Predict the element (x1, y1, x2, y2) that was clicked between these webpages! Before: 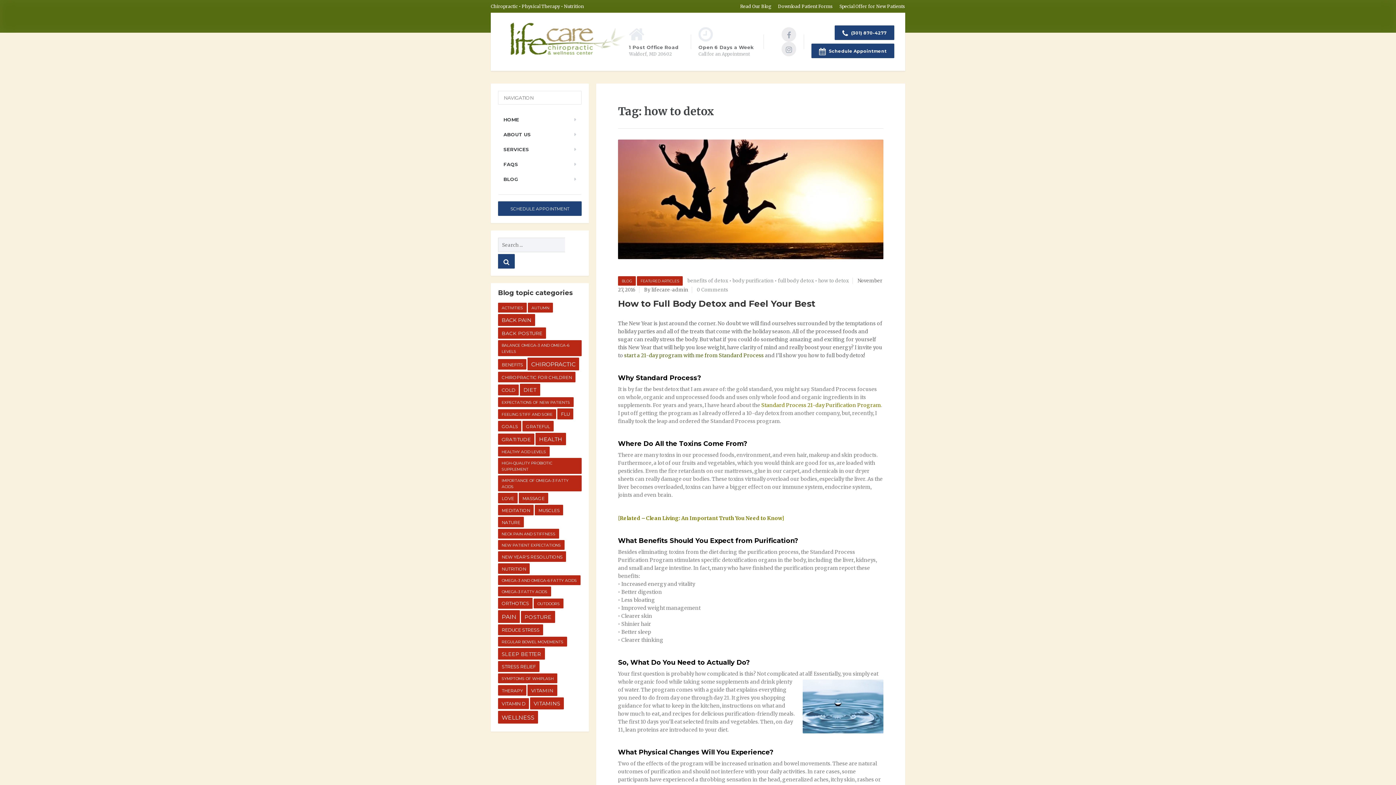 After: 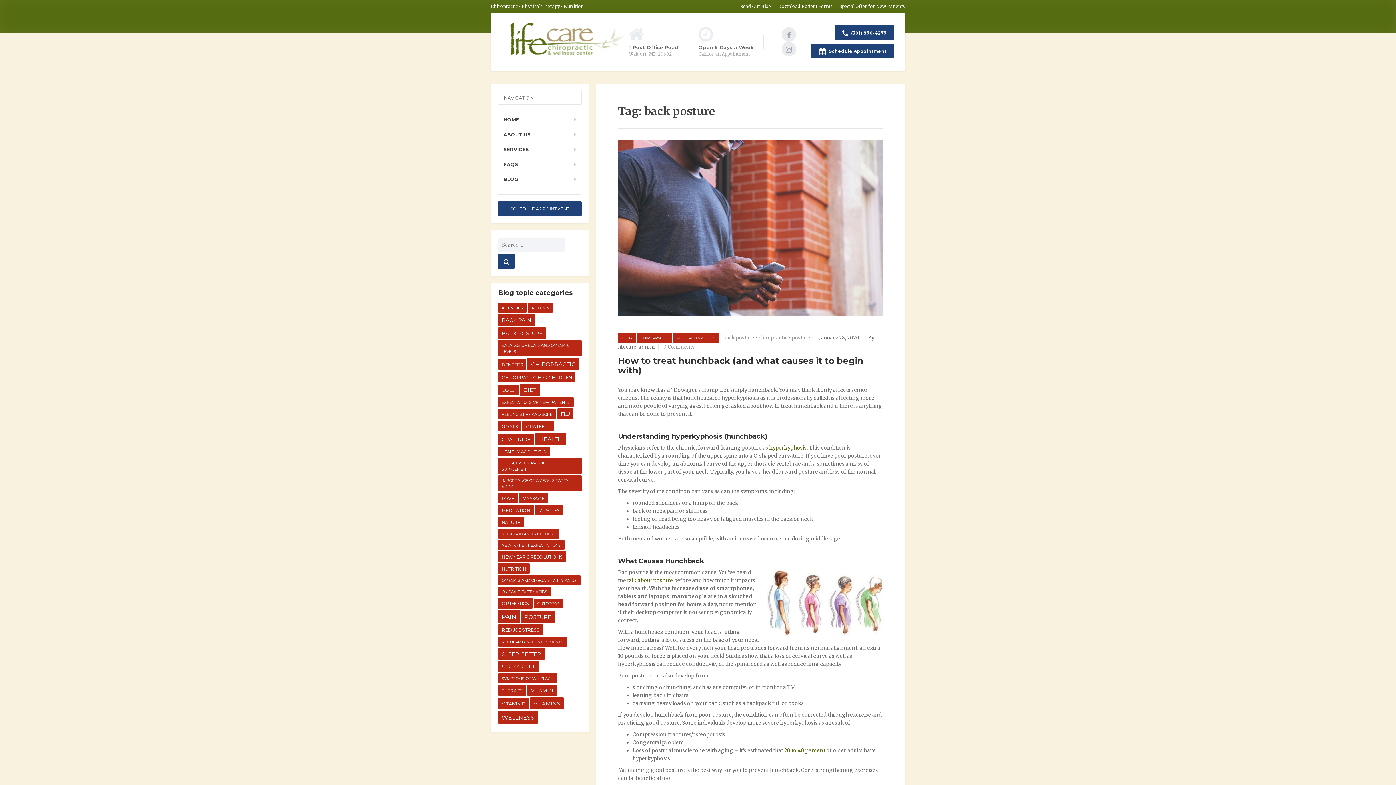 Action: label: back posture (4 items) bbox: (498, 327, 546, 338)